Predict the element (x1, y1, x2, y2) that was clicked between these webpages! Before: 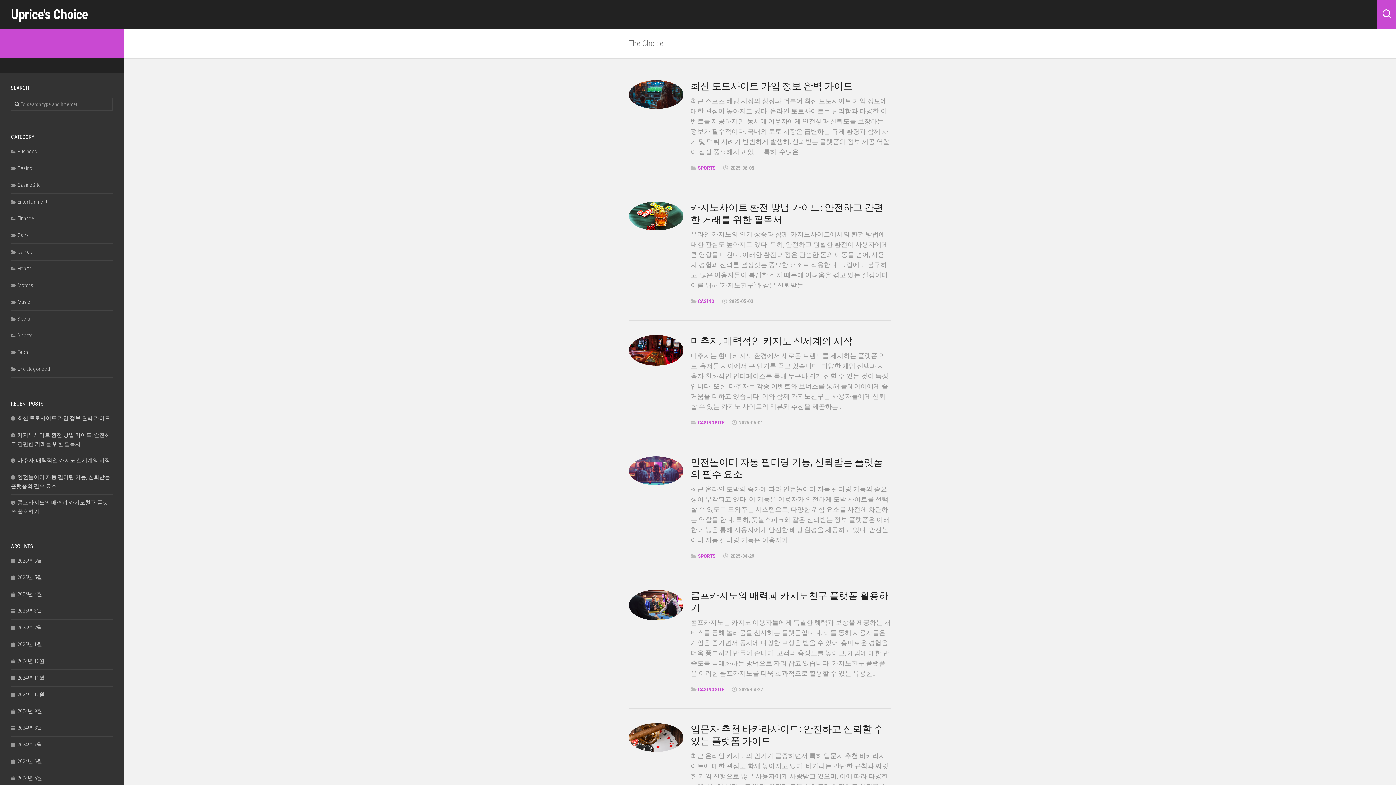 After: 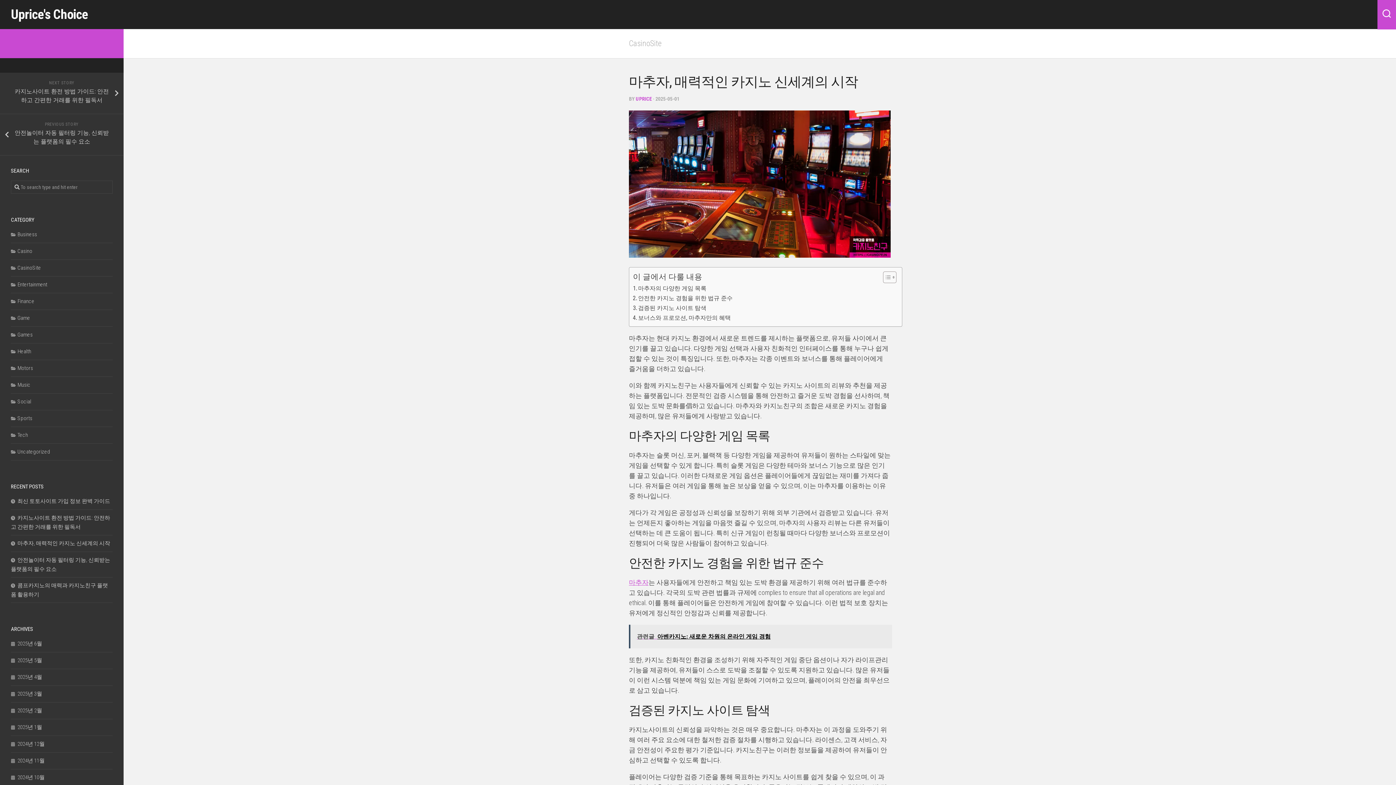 Action: bbox: (690, 335, 852, 346) label: 마추자, 매력적인 카지노 신세계의 시작